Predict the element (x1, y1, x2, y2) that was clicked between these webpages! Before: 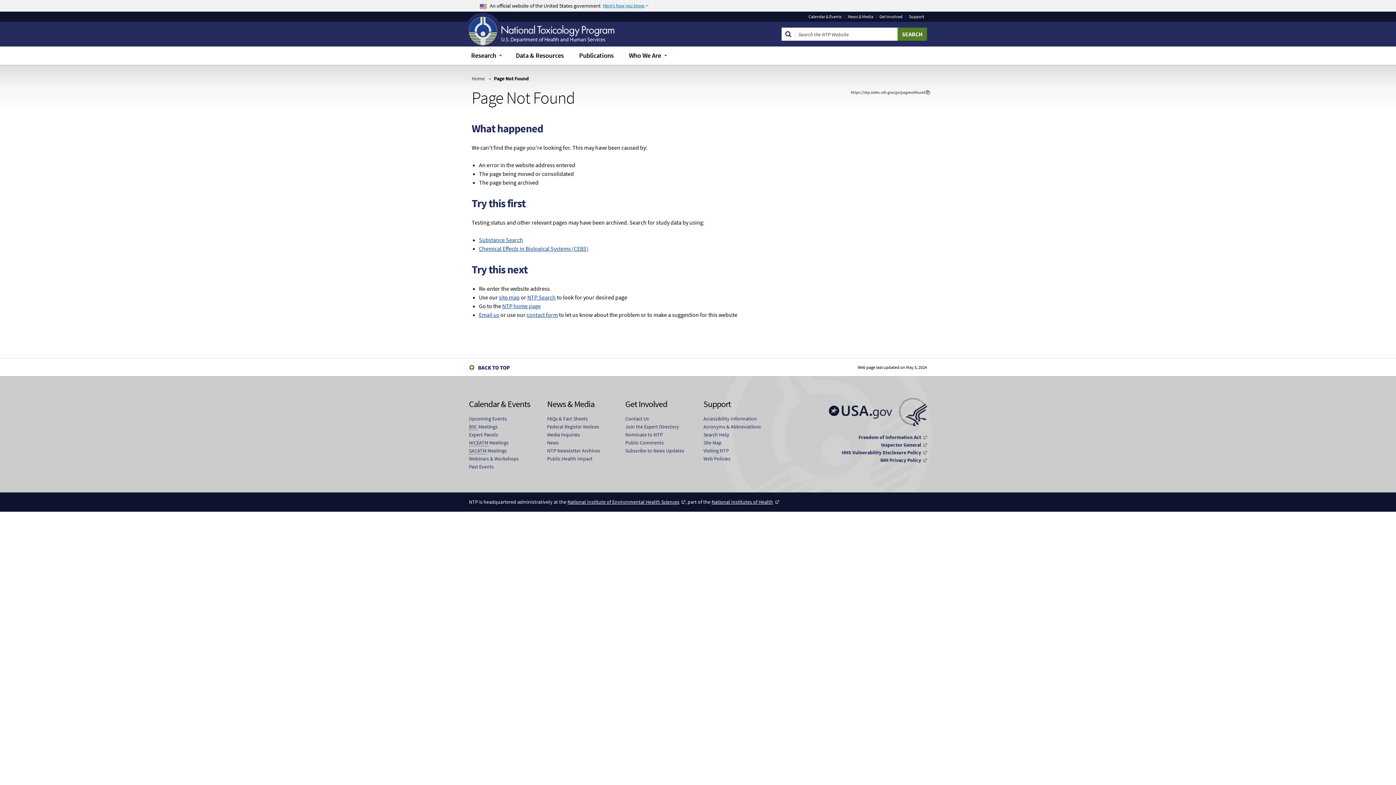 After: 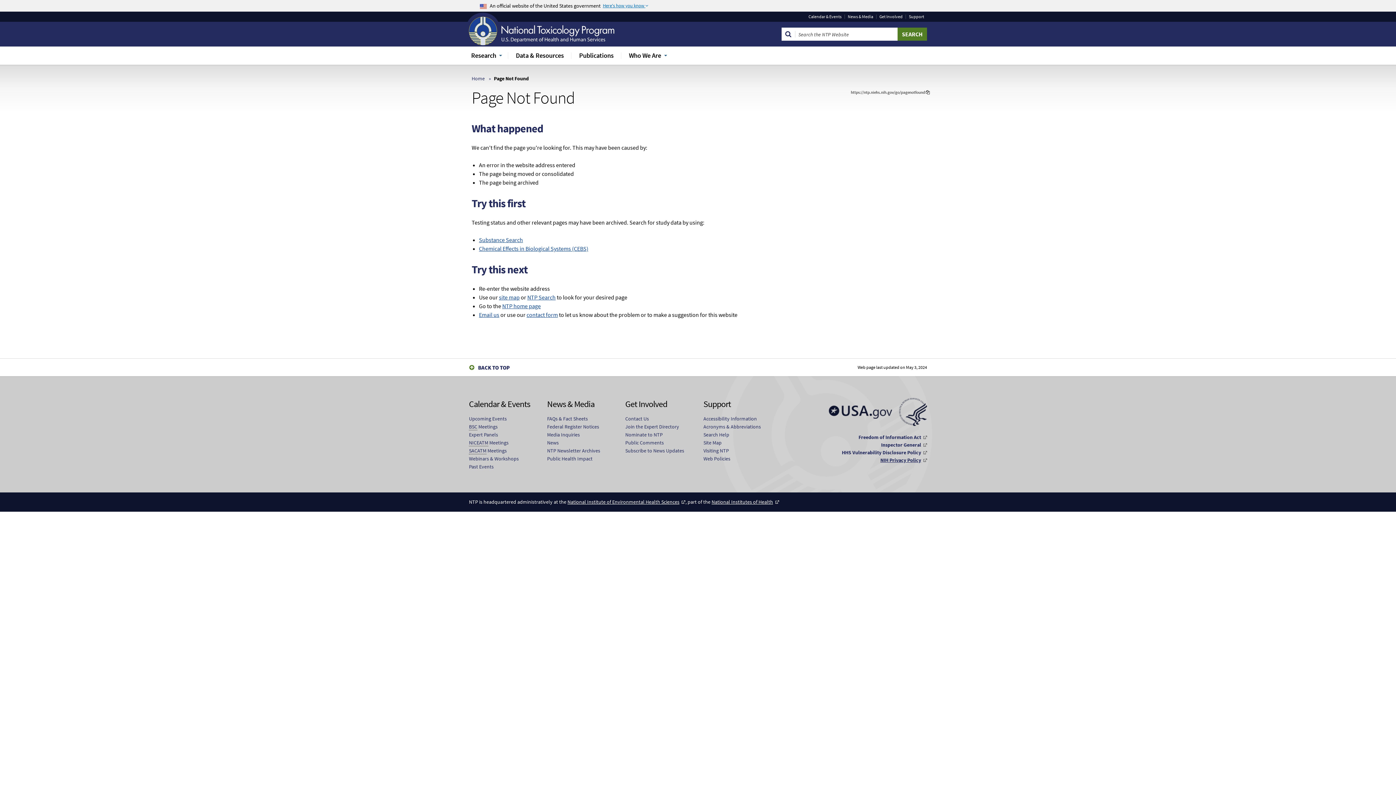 Action: label: NIH Privacy Policy bbox: (880, 457, 927, 463)